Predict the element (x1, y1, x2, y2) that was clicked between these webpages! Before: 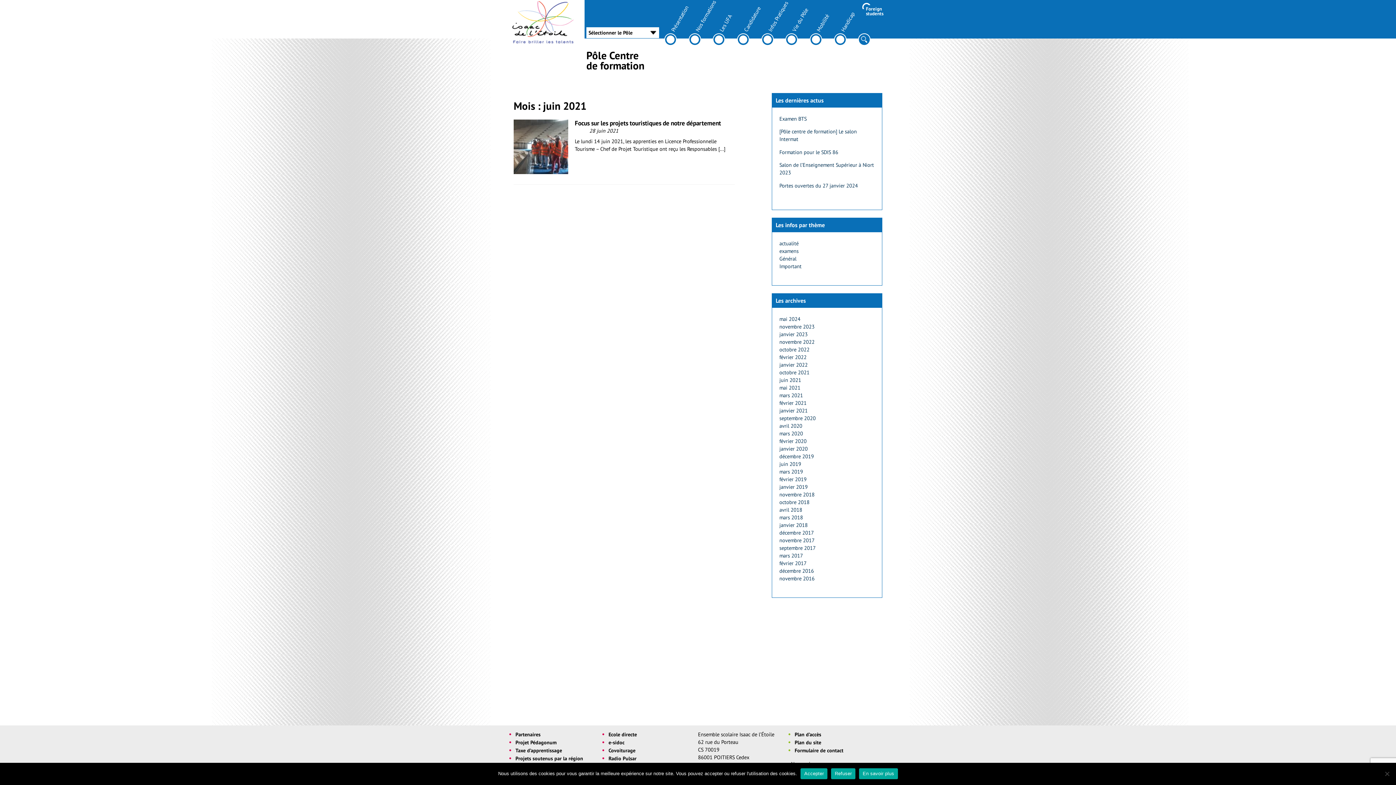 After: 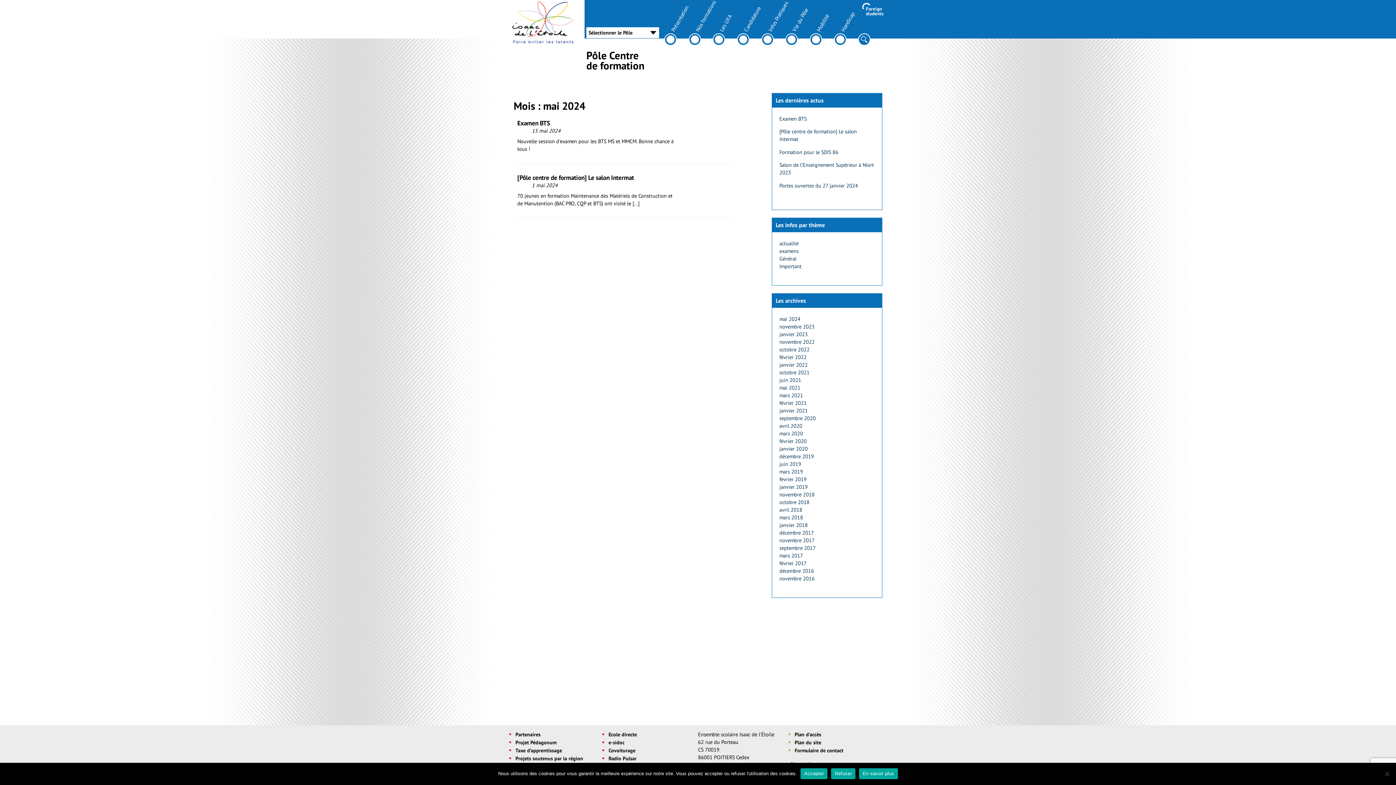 Action: bbox: (779, 315, 800, 322) label: mai 2024